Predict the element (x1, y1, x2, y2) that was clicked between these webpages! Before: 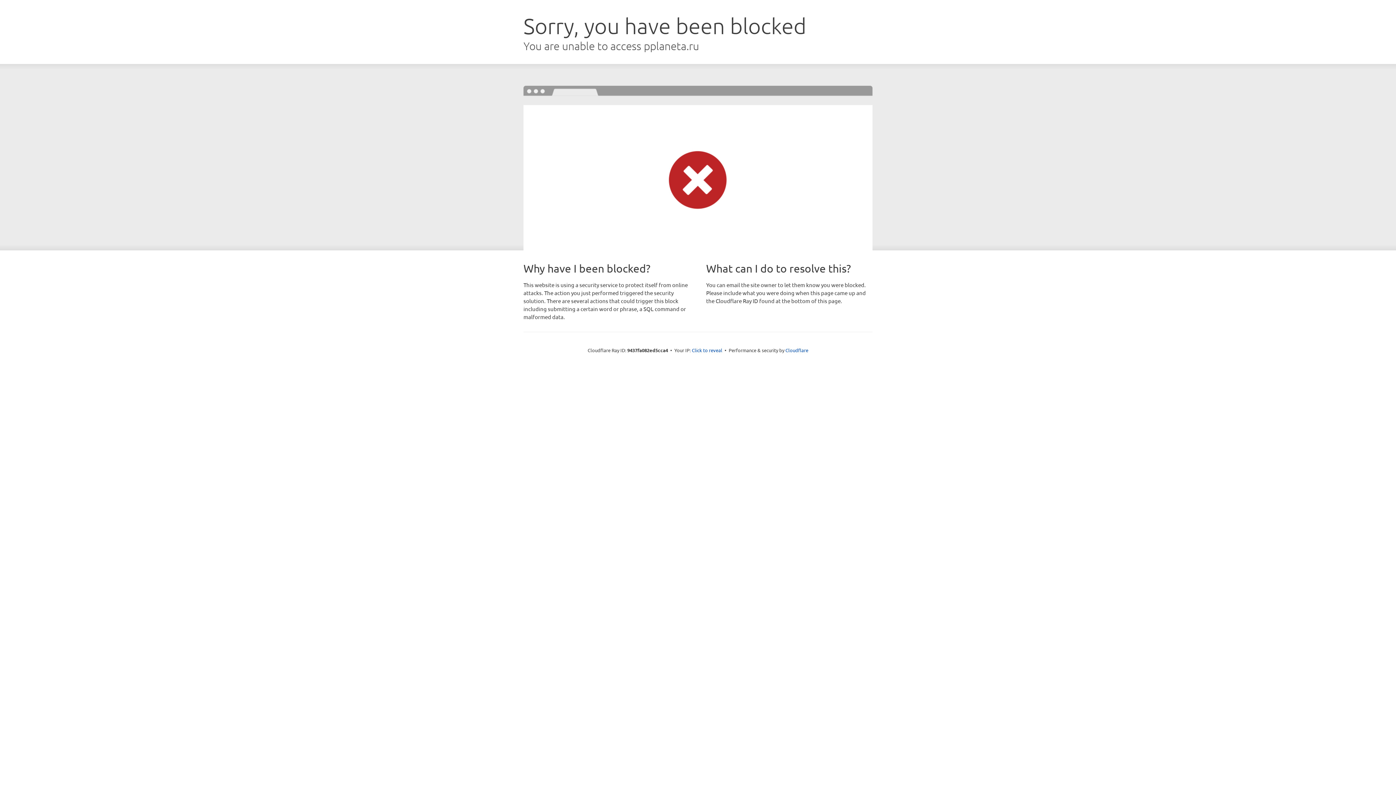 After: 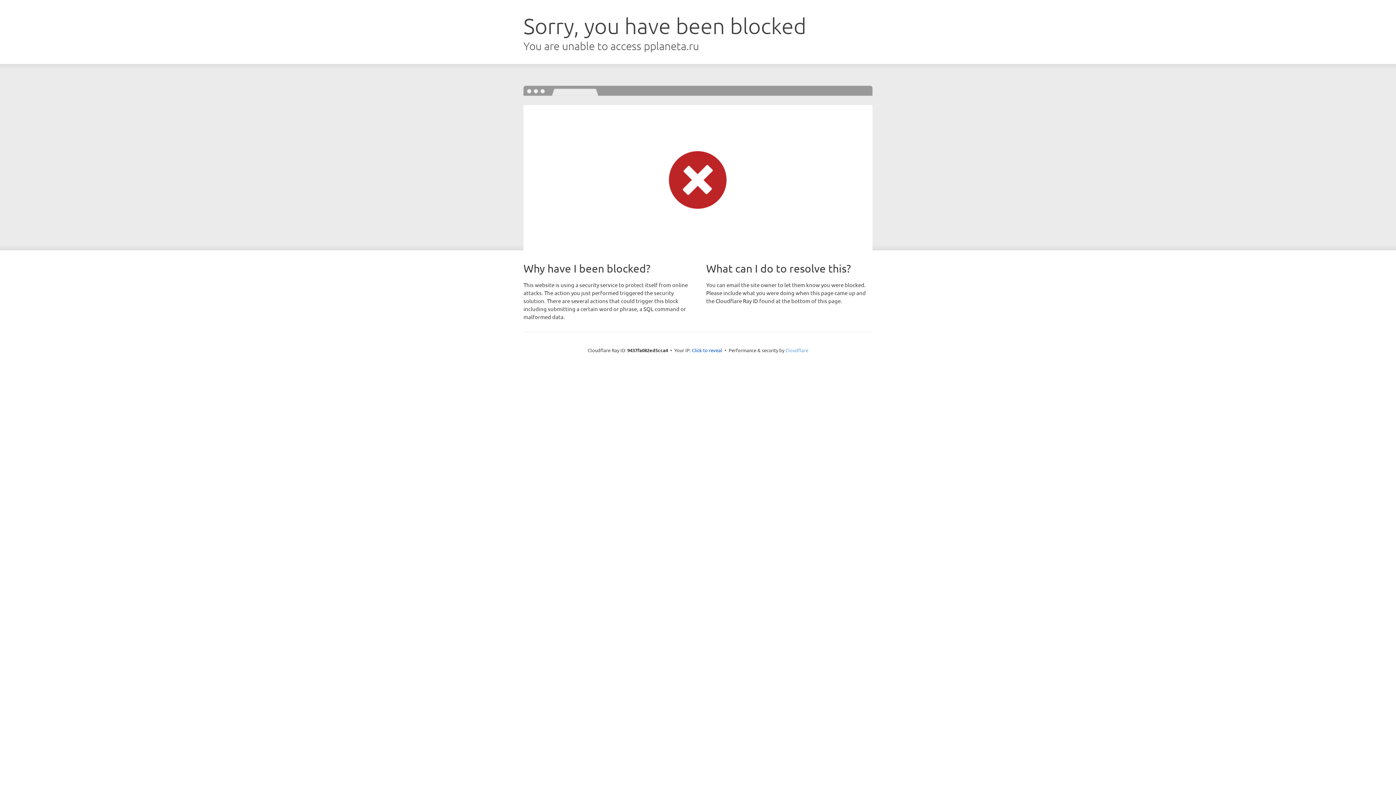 Action: label: Cloudflare bbox: (785, 347, 808, 353)